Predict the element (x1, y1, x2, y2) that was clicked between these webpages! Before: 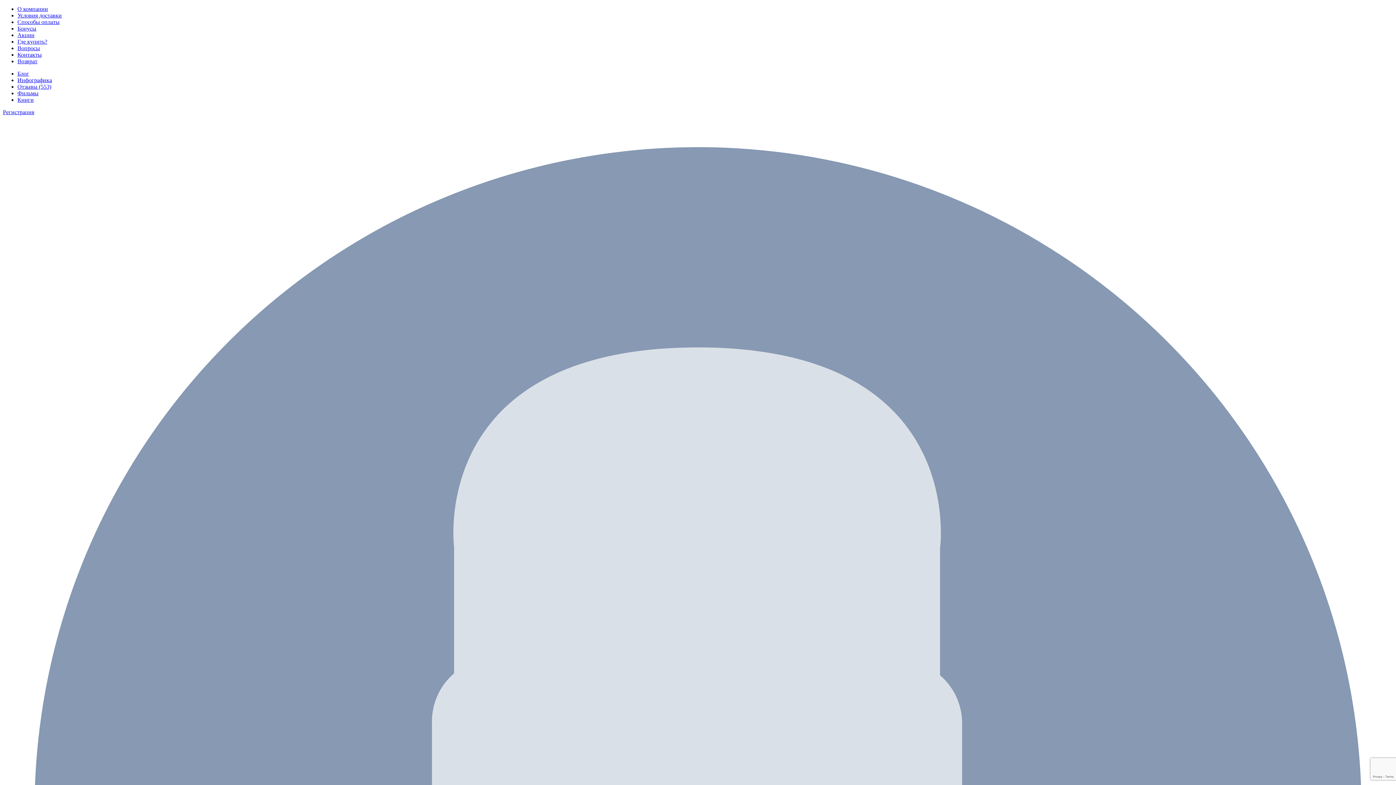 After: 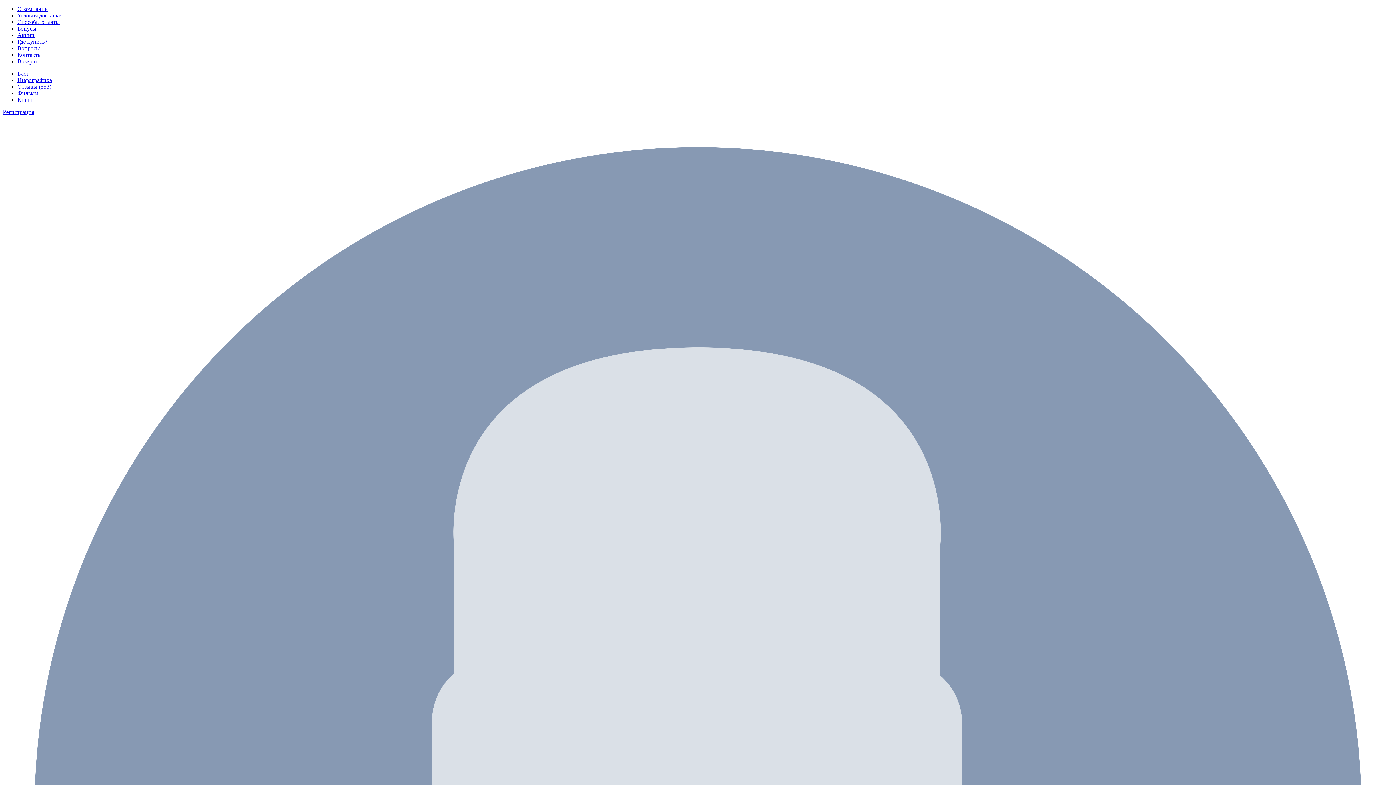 Action: bbox: (17, 5, 48, 12) label: О компании